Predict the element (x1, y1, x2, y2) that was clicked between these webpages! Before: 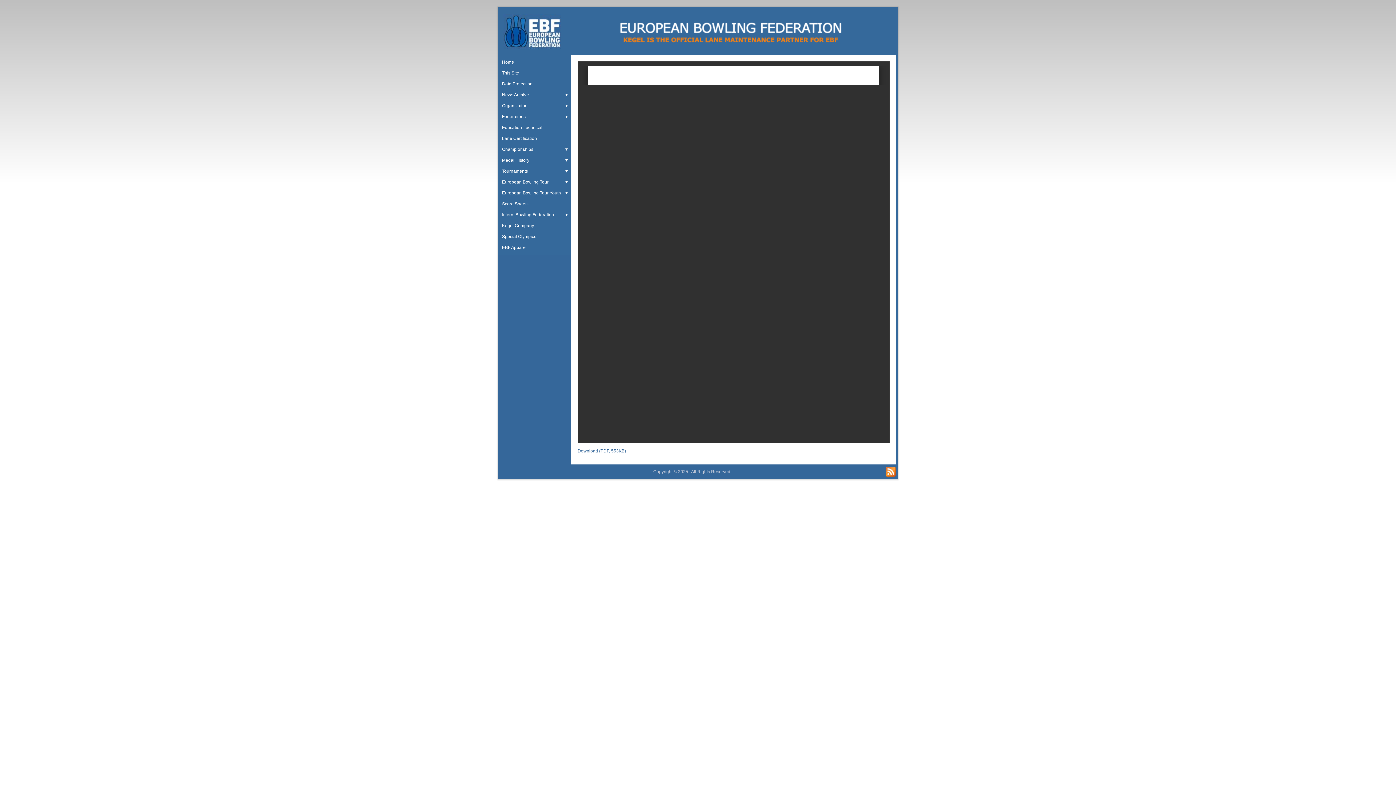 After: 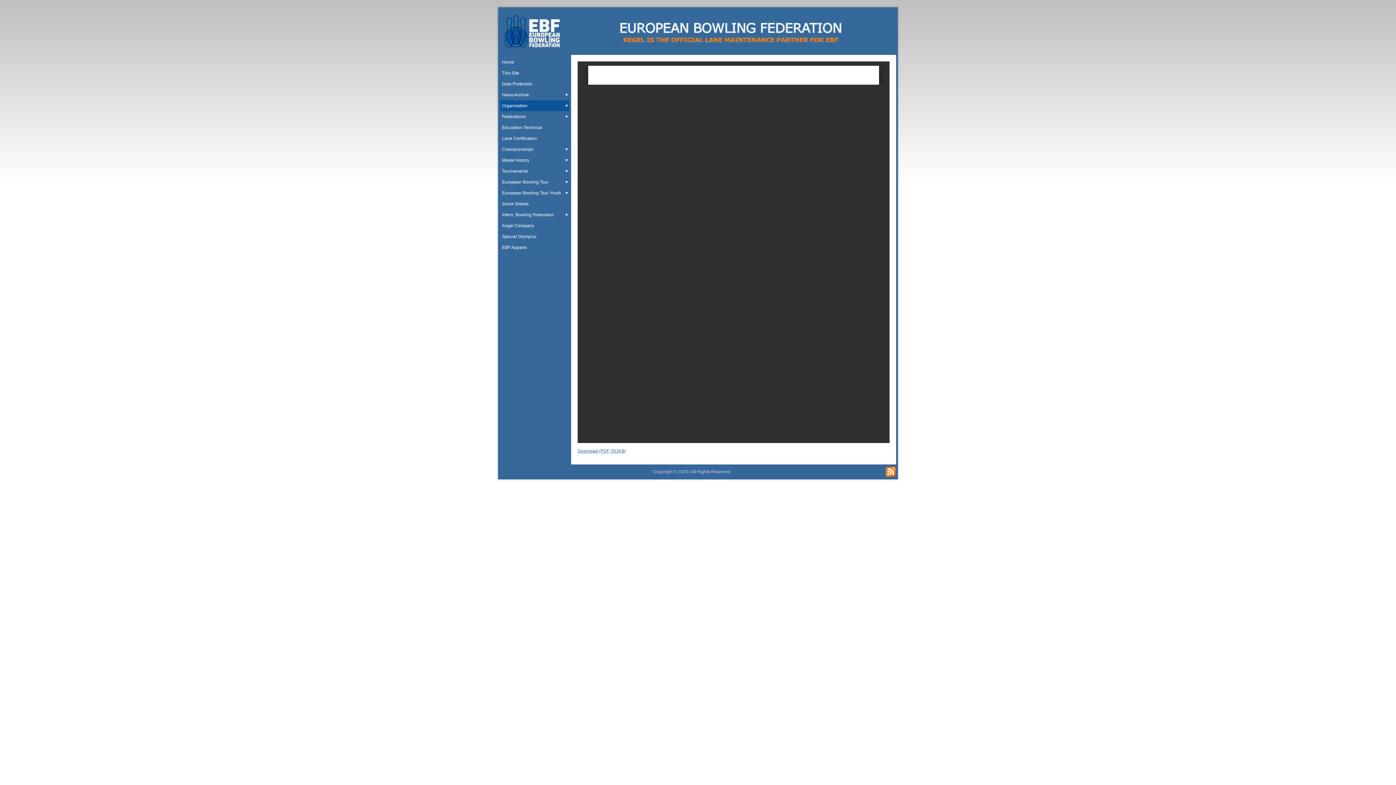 Action: bbox: (500, 100, 564, 111) label: Organization